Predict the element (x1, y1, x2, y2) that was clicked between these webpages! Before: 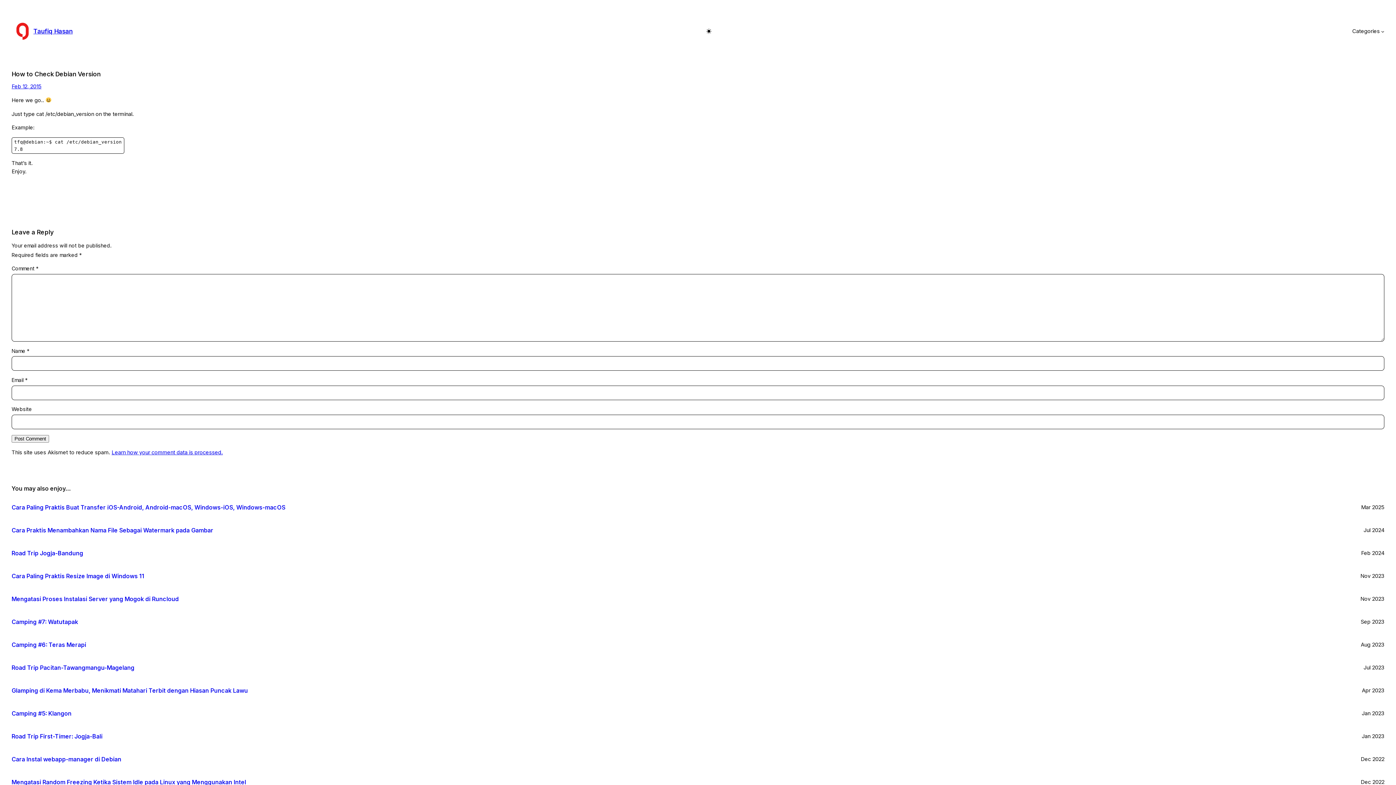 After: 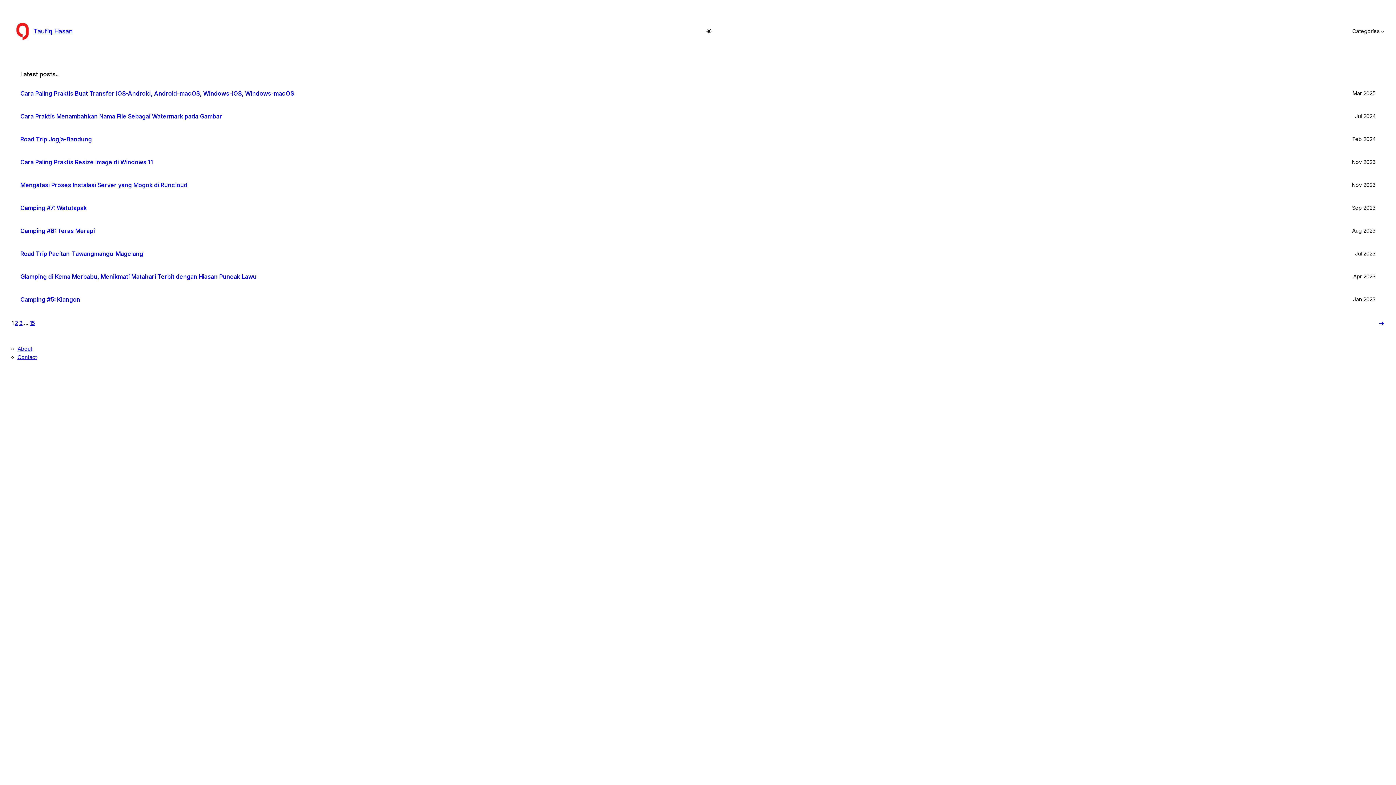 Action: bbox: (33, 27, 72, 34) label: Taufiq Hasan